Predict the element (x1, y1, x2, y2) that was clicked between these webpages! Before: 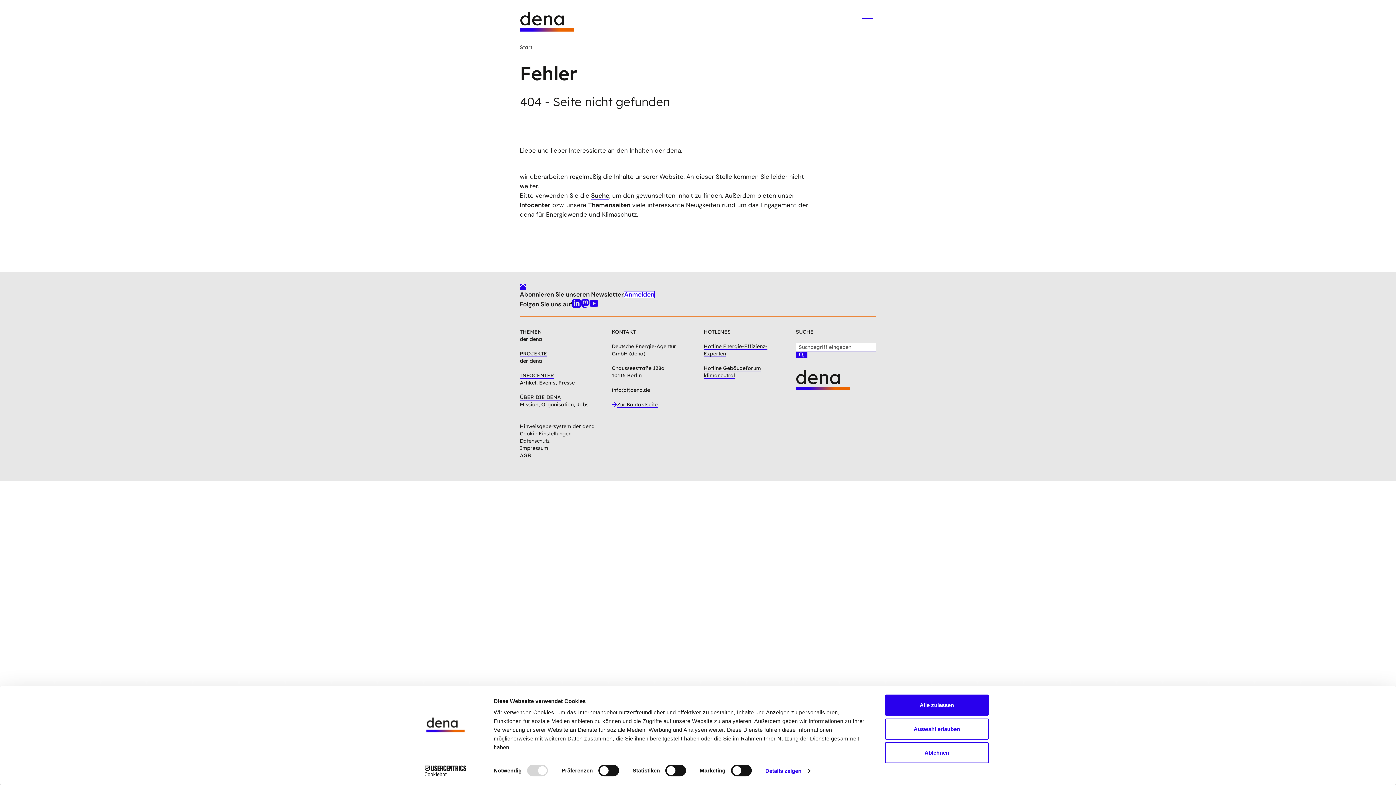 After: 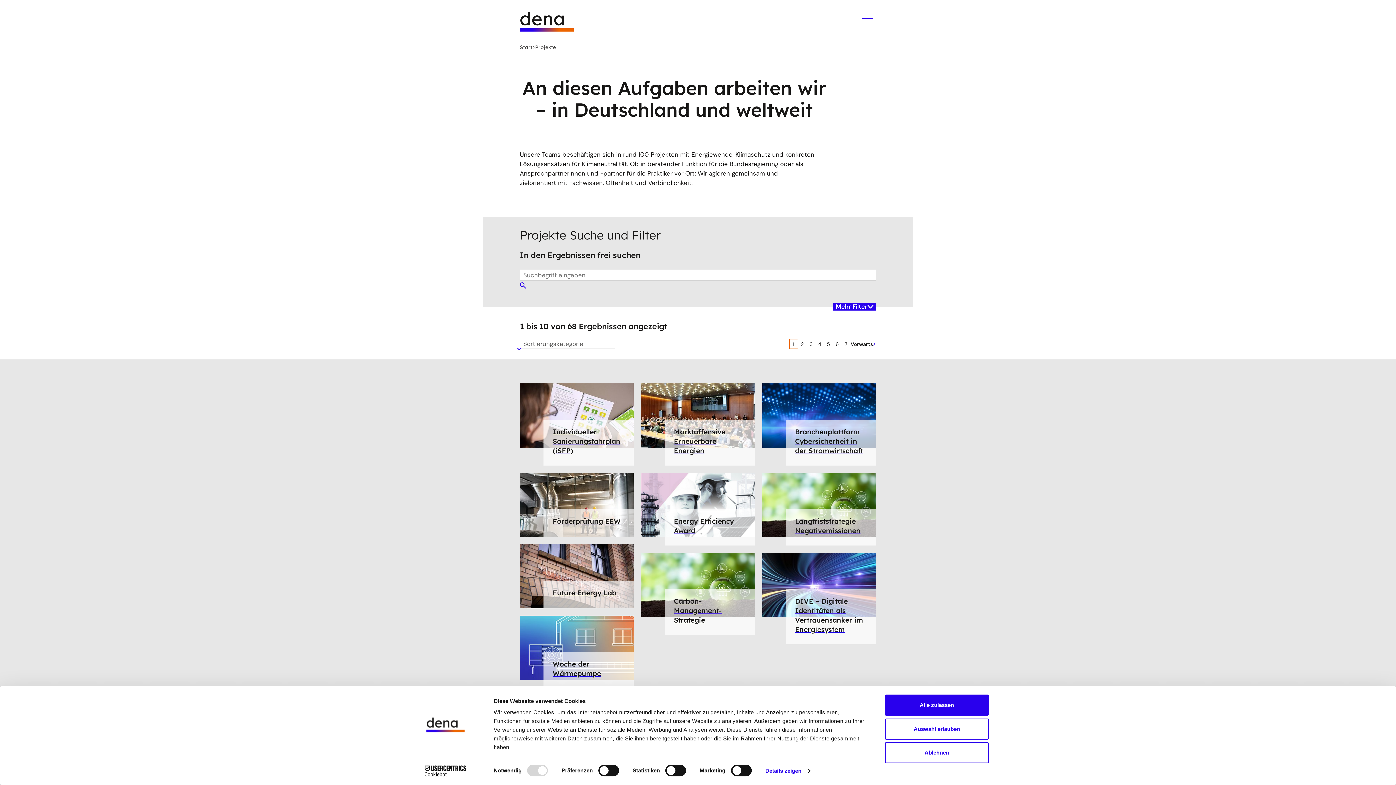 Action: label: PROJEKTE bbox: (520, 350, 547, 357)